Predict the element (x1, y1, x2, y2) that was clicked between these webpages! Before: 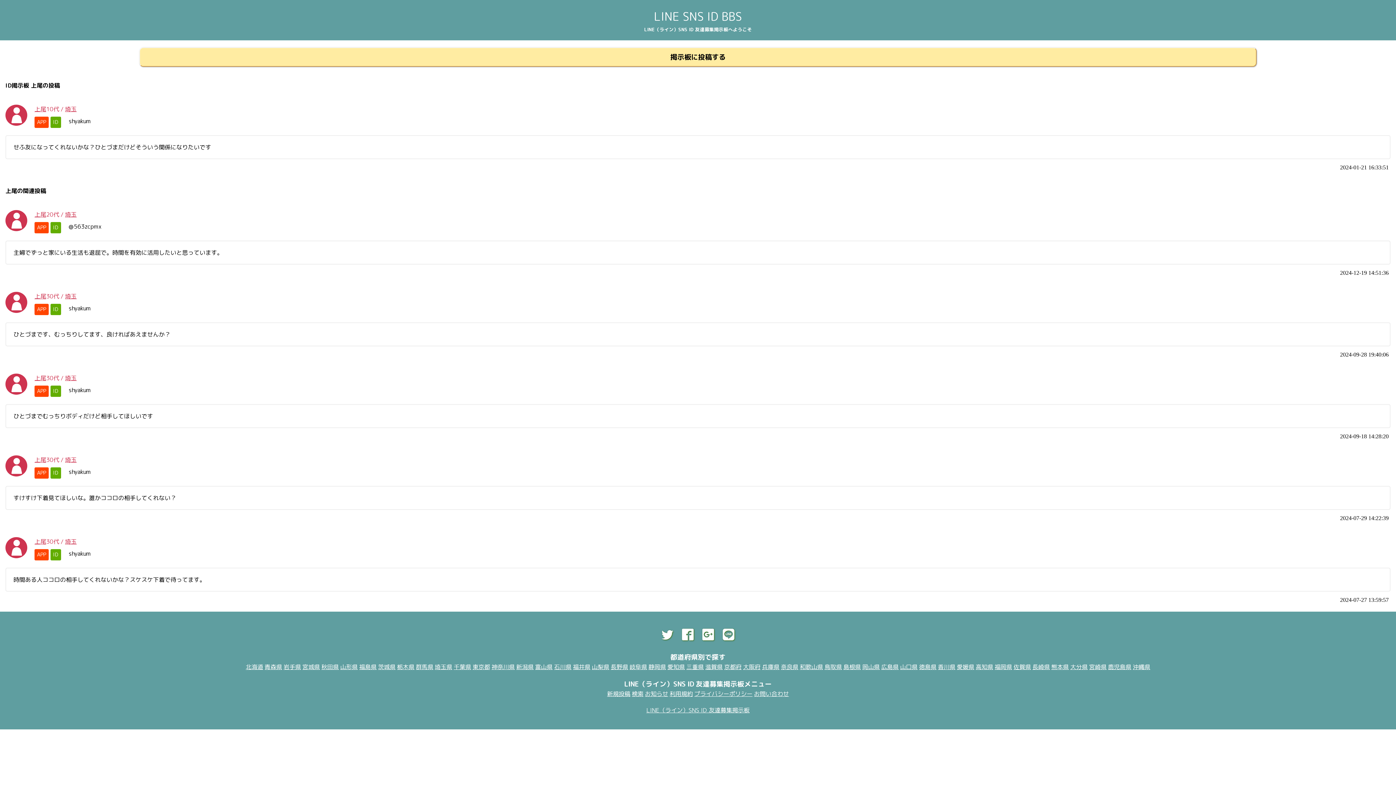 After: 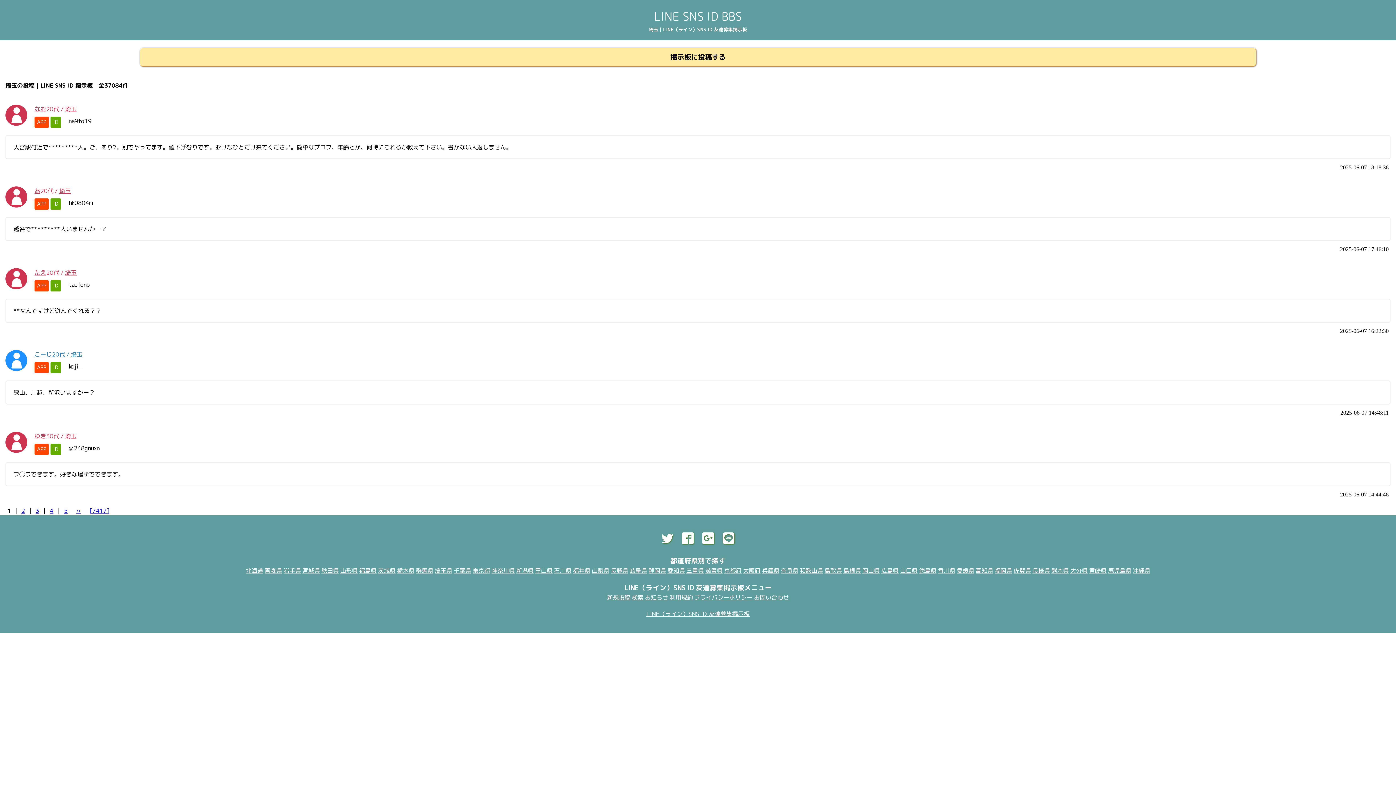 Action: bbox: (65, 105, 76, 113) label: 埼玉